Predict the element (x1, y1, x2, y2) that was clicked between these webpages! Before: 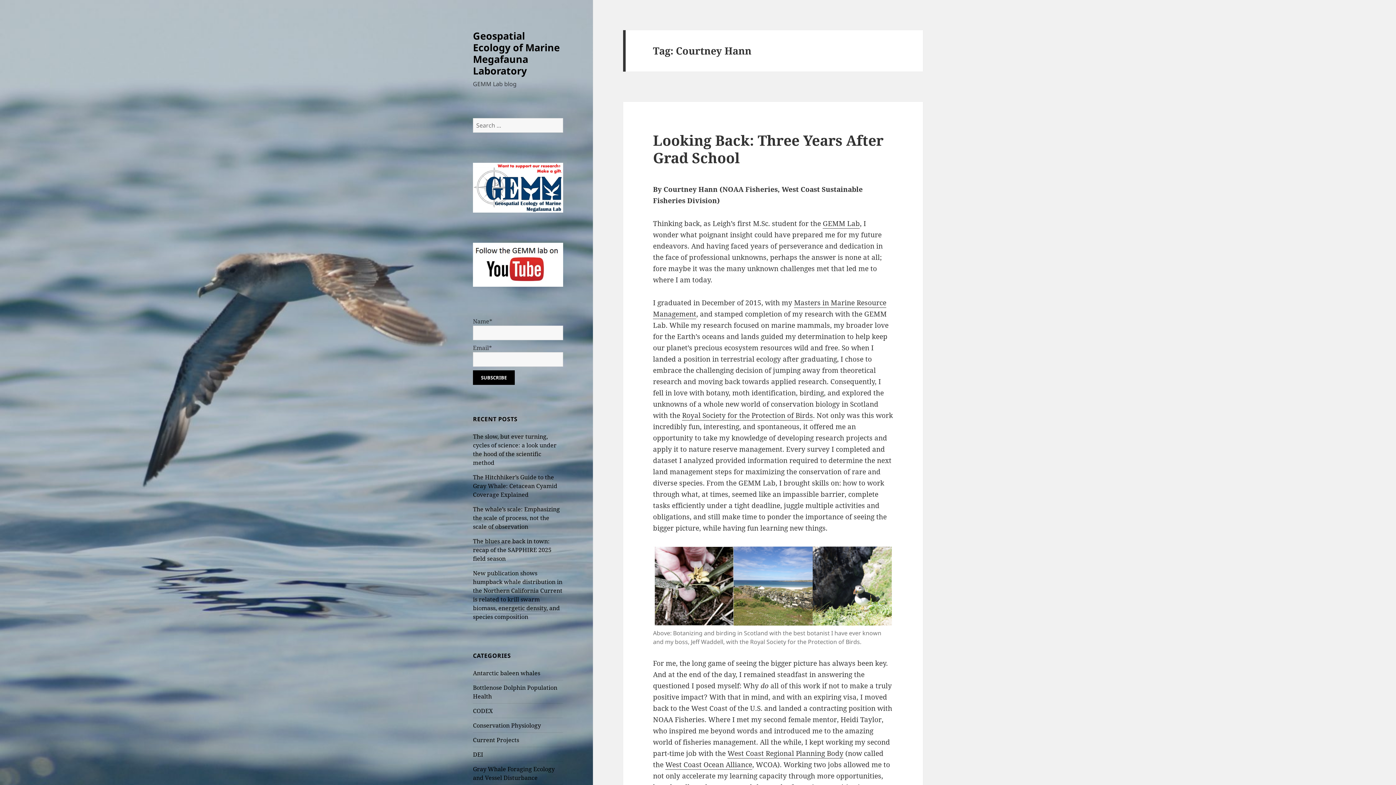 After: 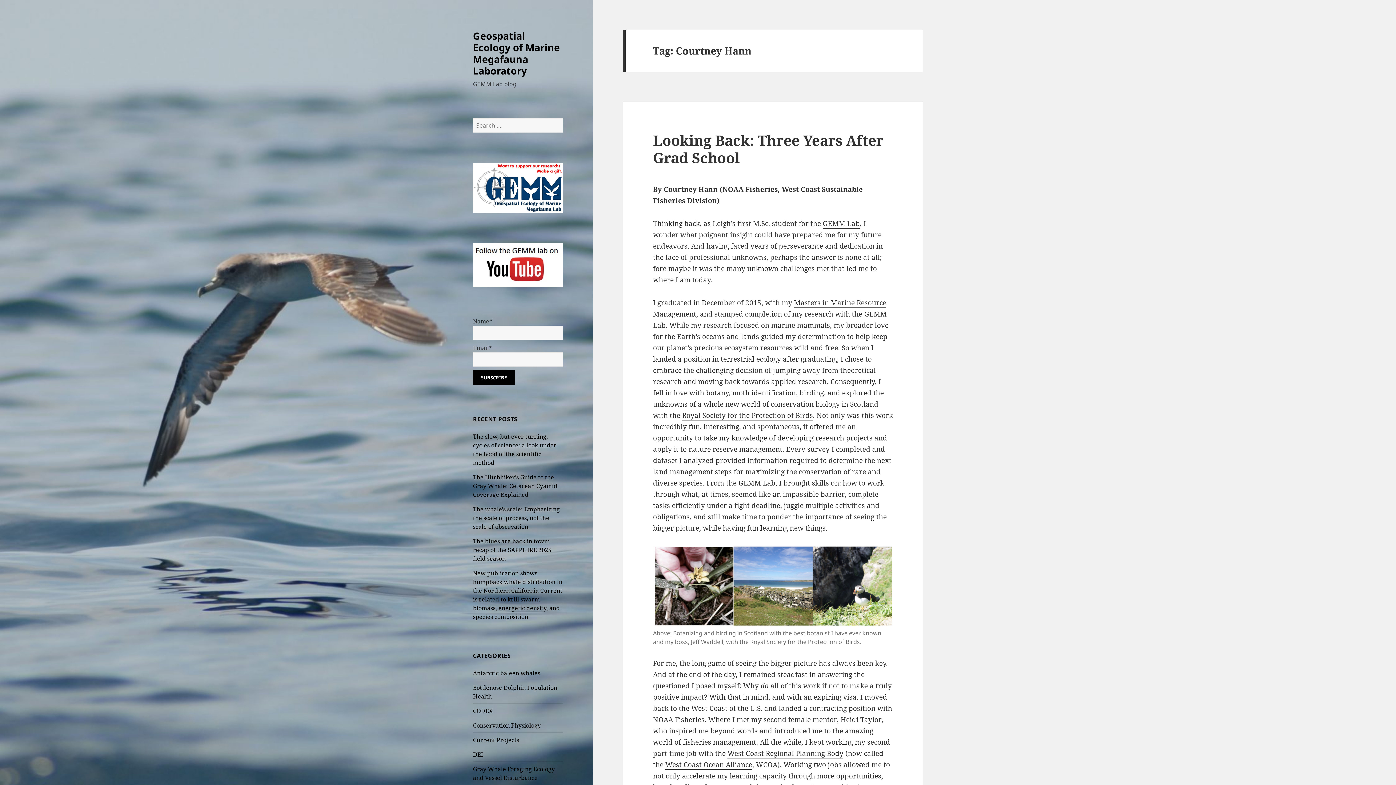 Action: bbox: (473, 183, 563, 191)